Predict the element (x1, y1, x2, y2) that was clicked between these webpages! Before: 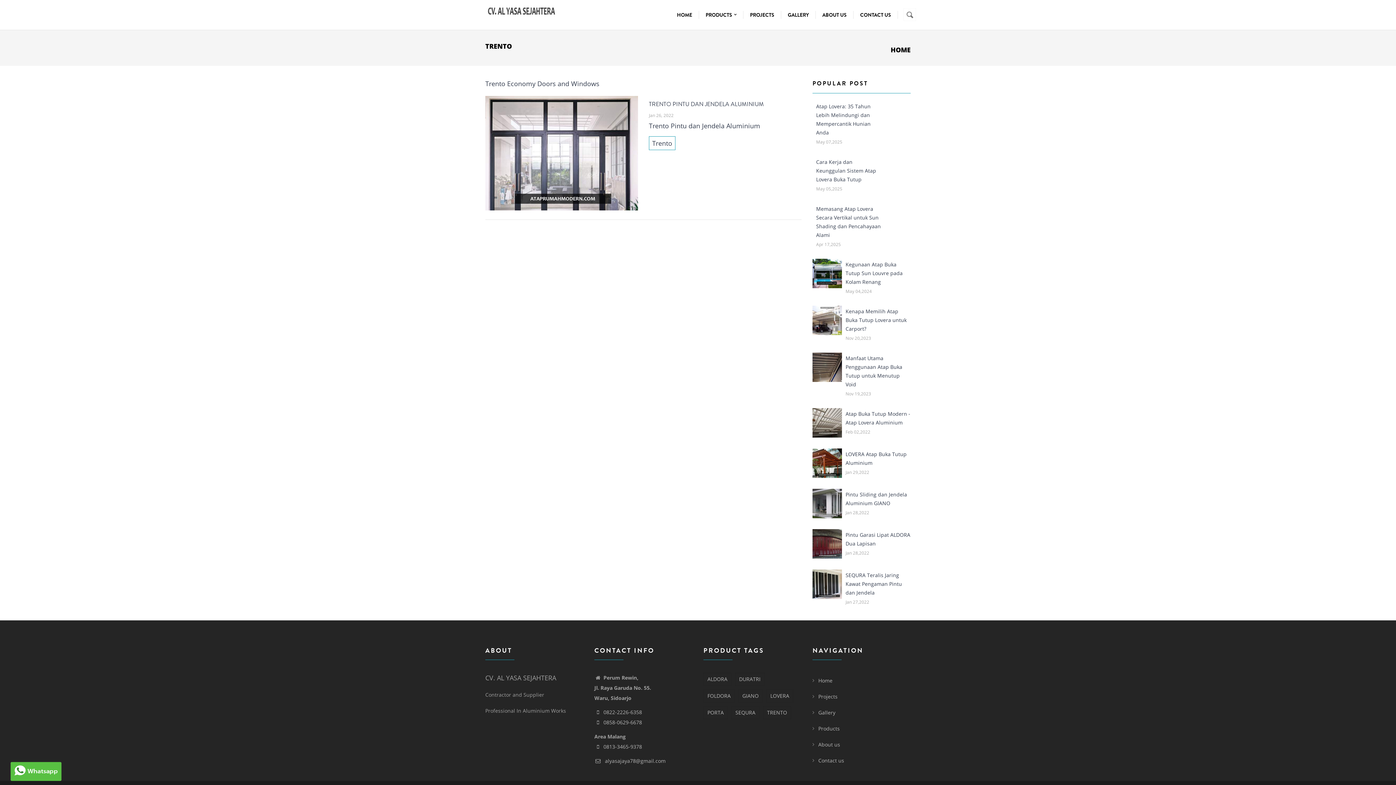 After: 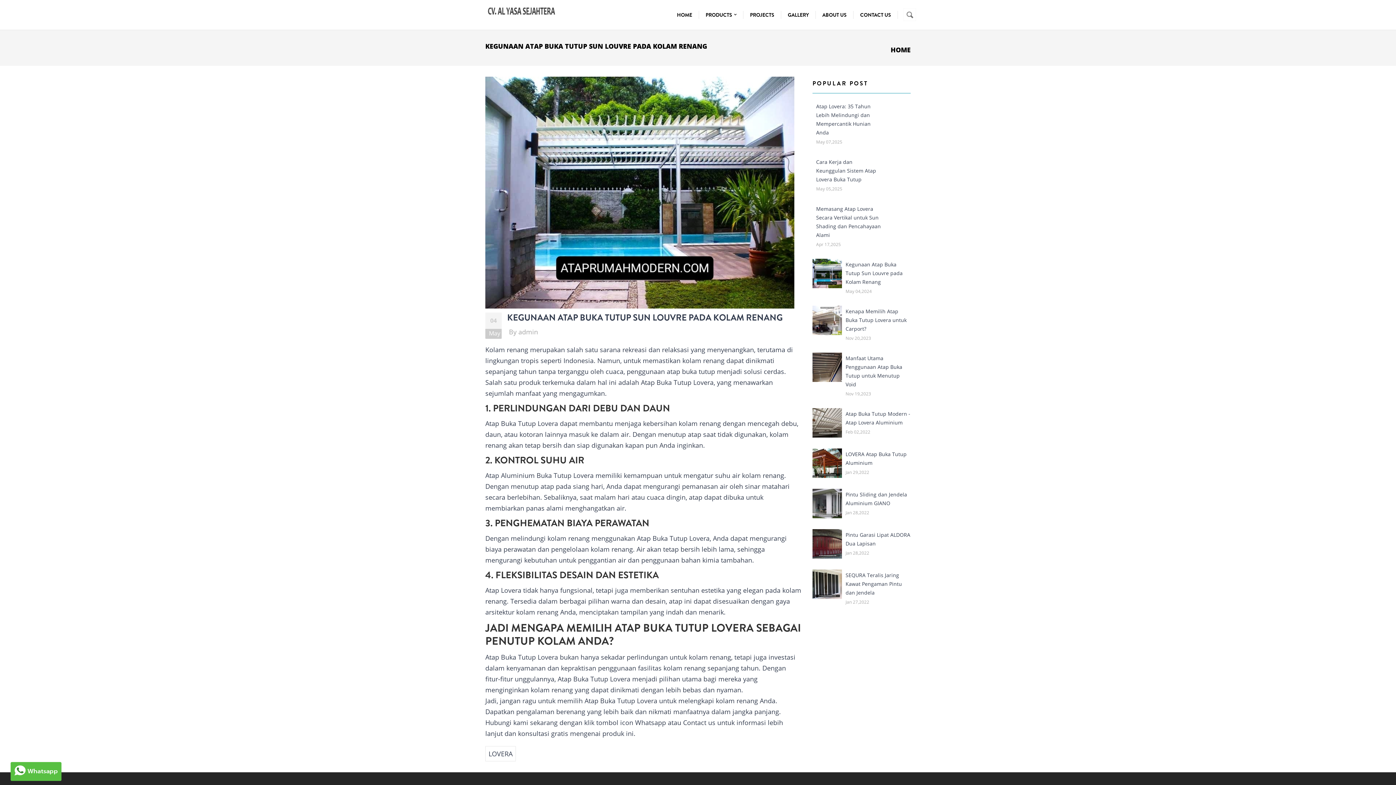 Action: bbox: (845, 261, 902, 285) label: Kegunaan Atap Buka Tutup Sun Louvre pada Kolam Renang